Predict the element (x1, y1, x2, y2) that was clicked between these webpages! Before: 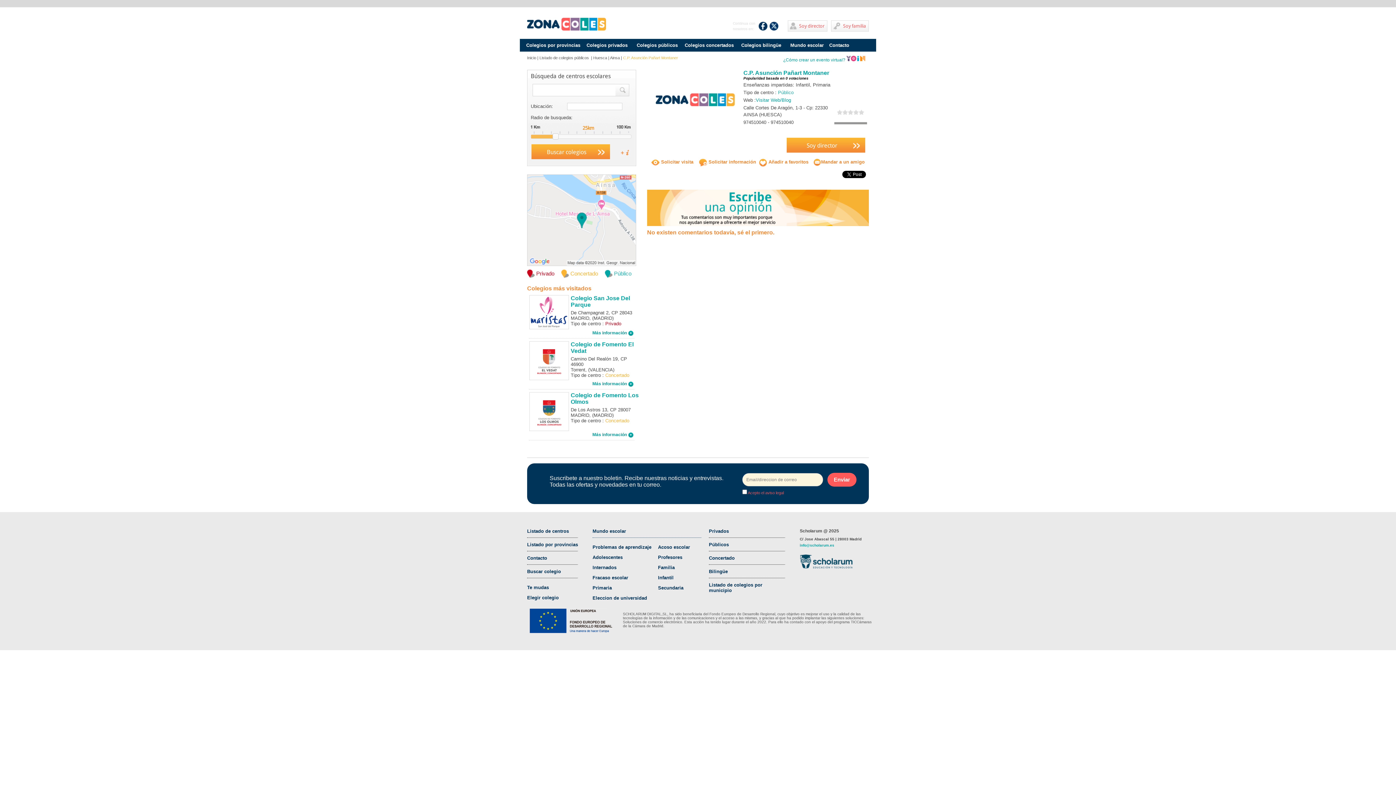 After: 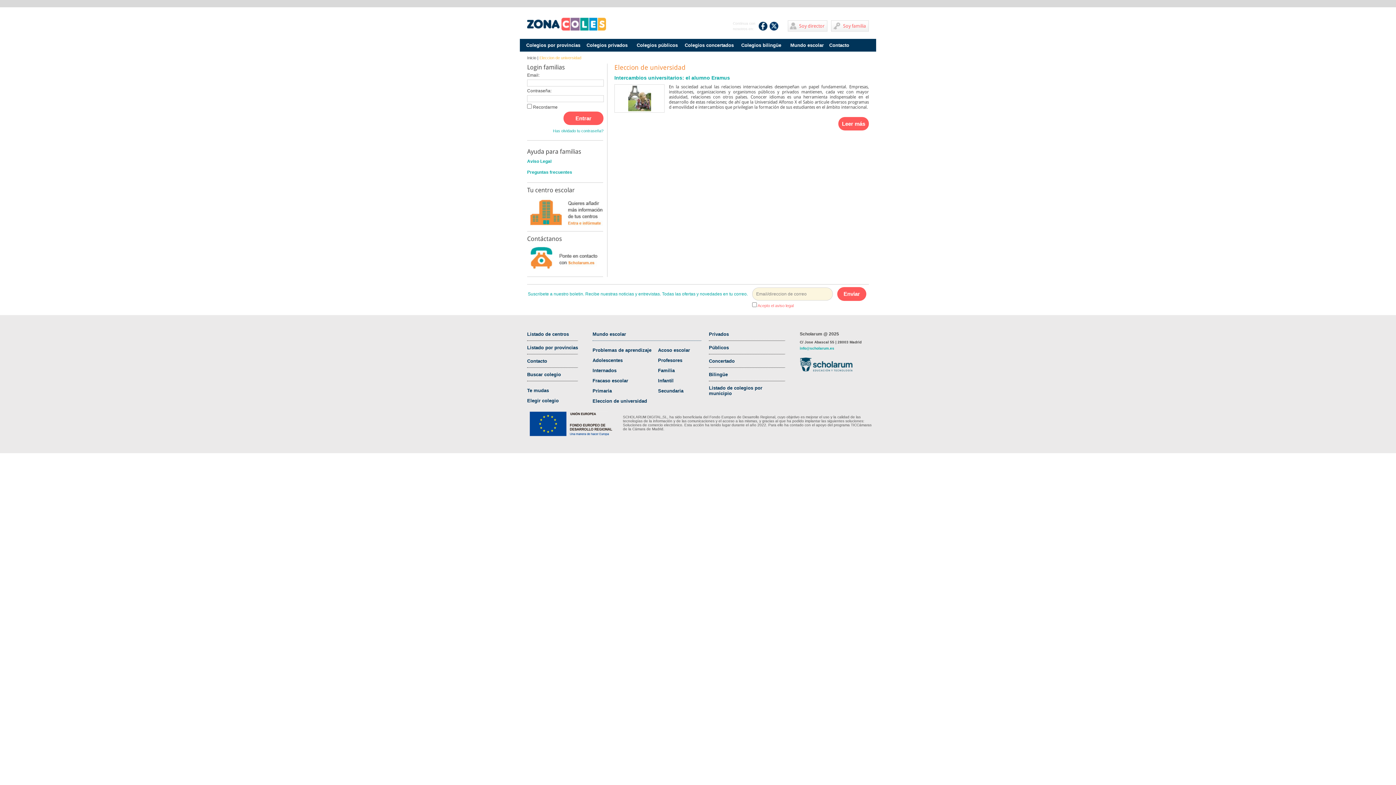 Action: label: Eleccion de universidad bbox: (592, 595, 647, 601)